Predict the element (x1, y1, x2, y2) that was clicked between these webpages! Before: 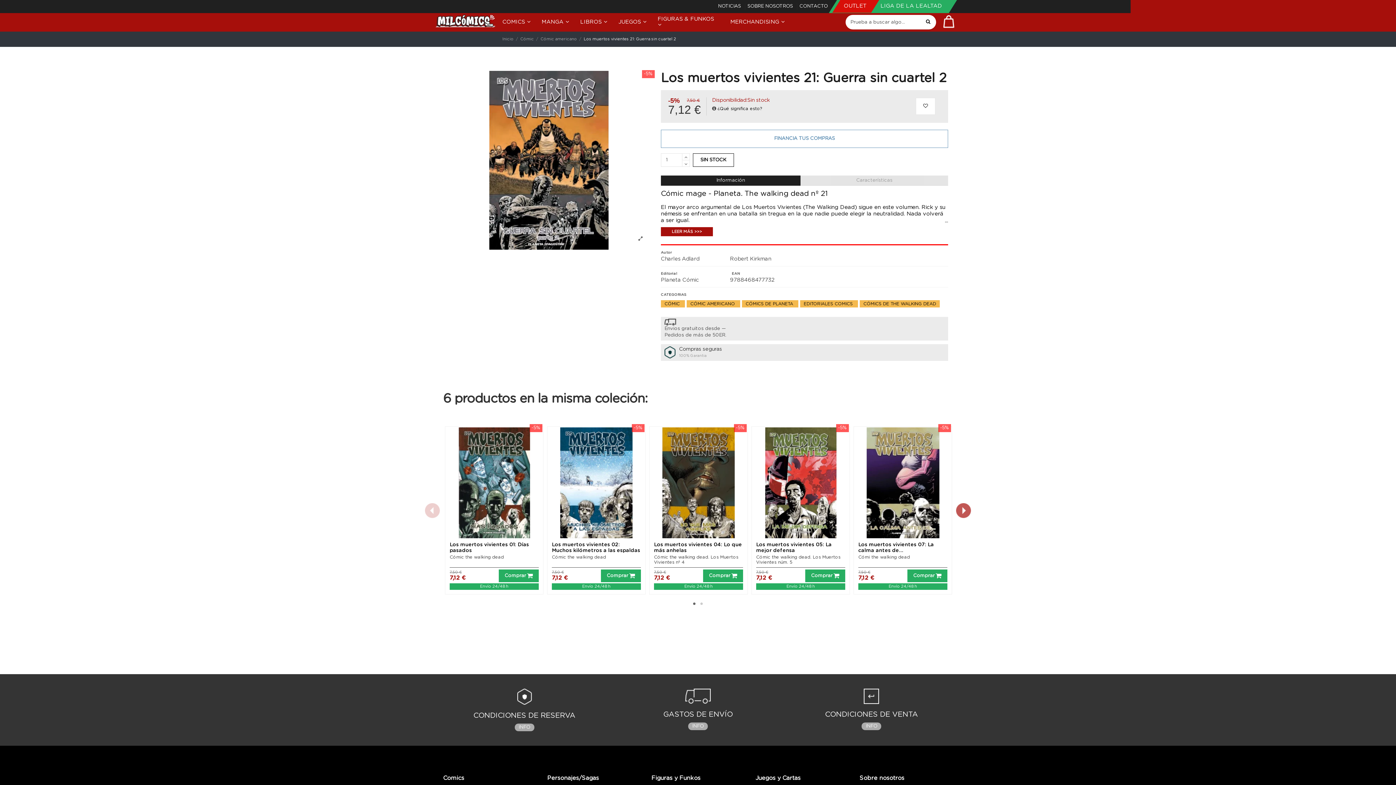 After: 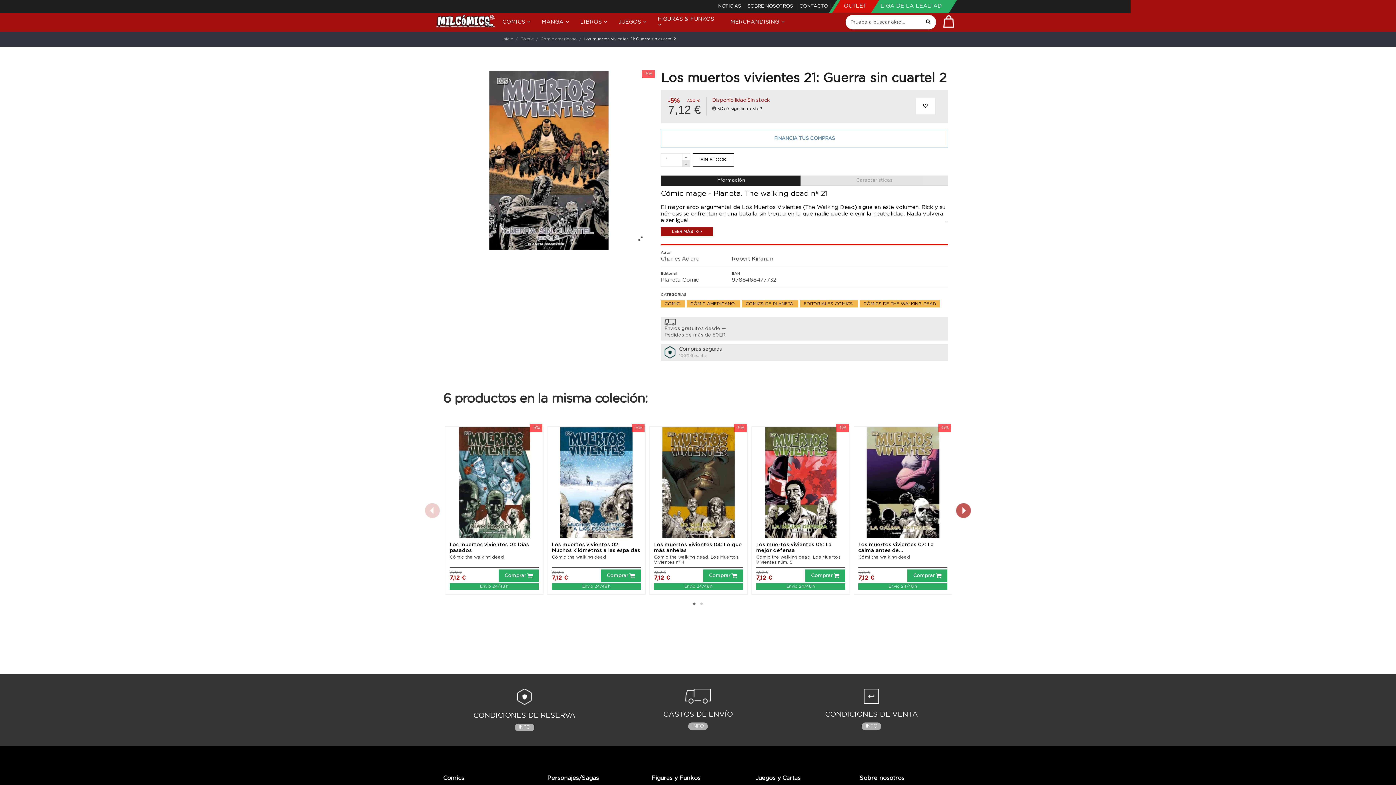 Action: bbox: (682, 160, 690, 167)